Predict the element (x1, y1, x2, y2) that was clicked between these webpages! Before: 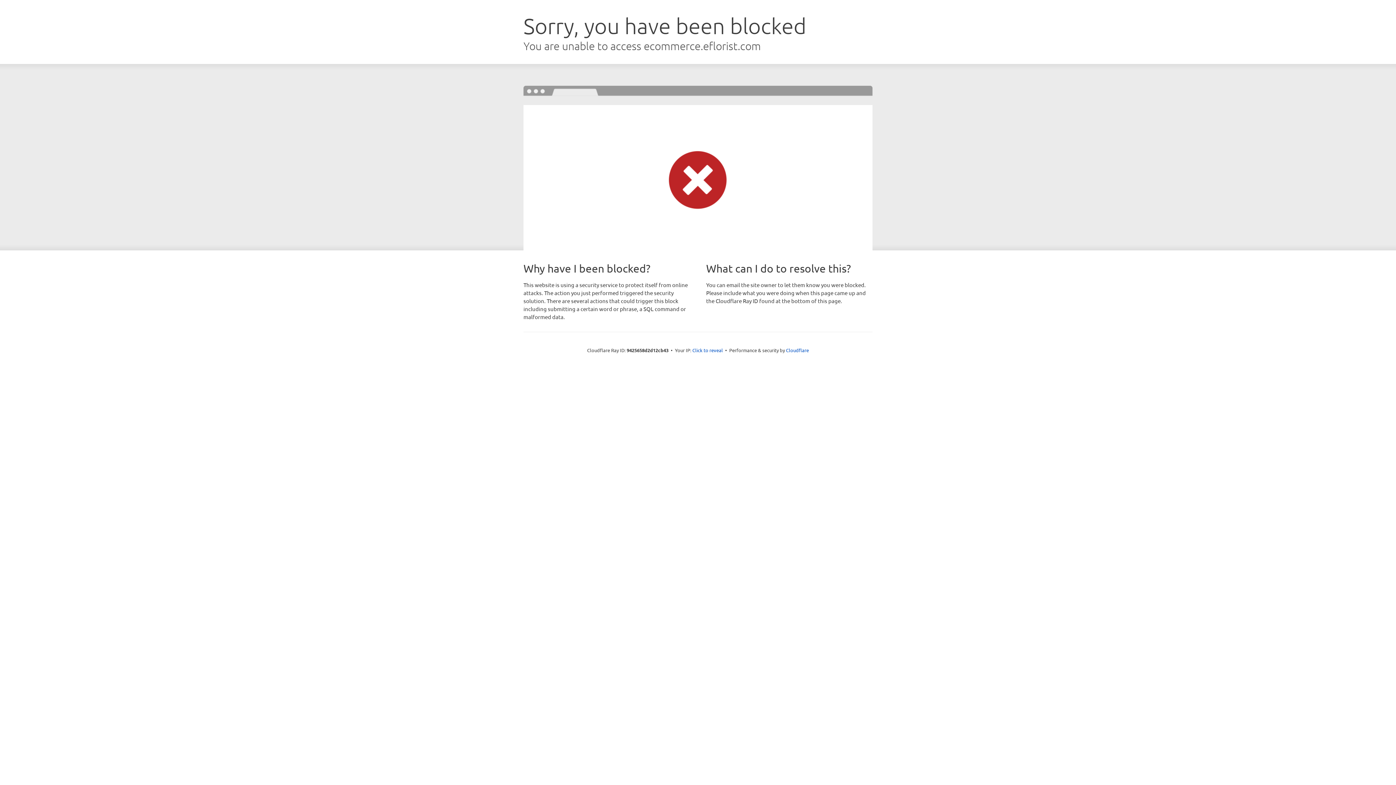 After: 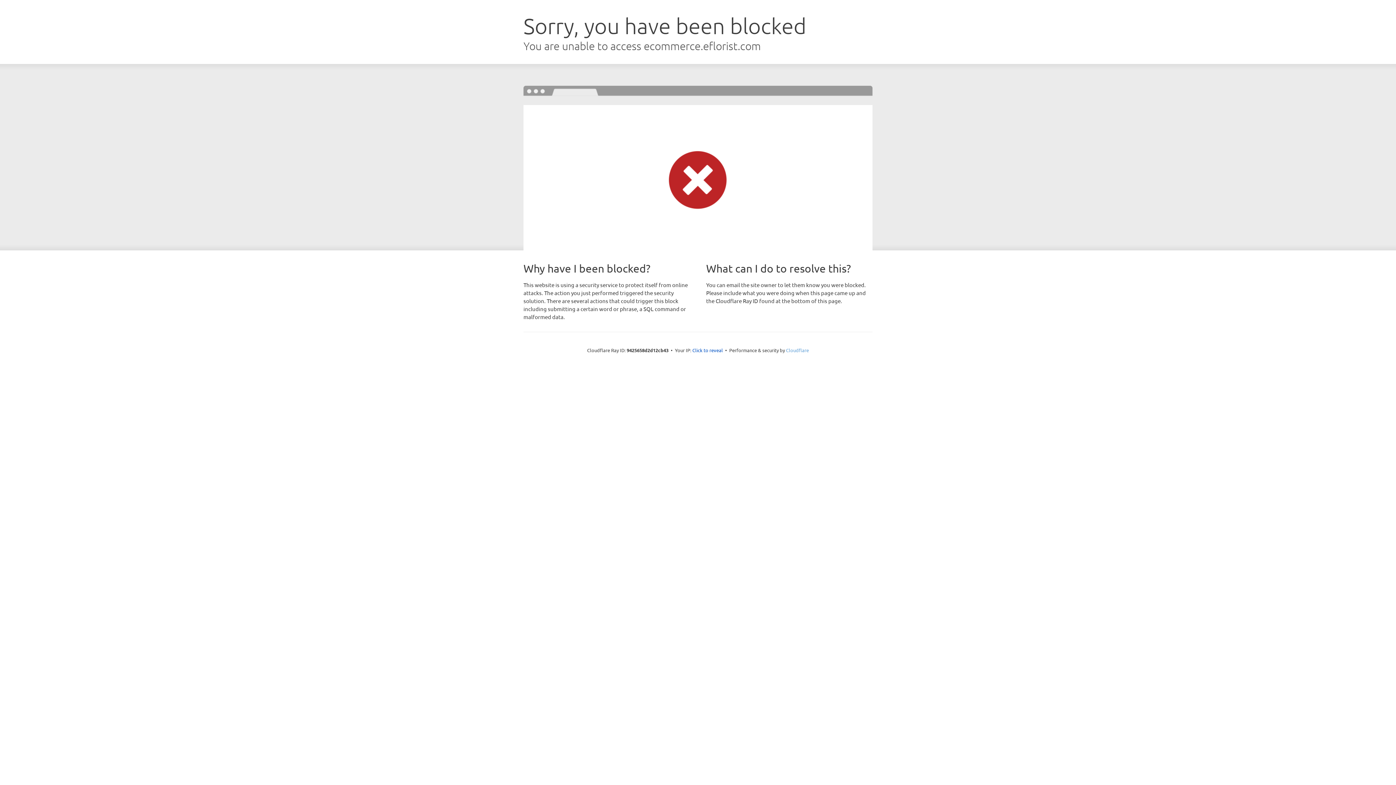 Action: bbox: (786, 347, 809, 353) label: Cloudflare